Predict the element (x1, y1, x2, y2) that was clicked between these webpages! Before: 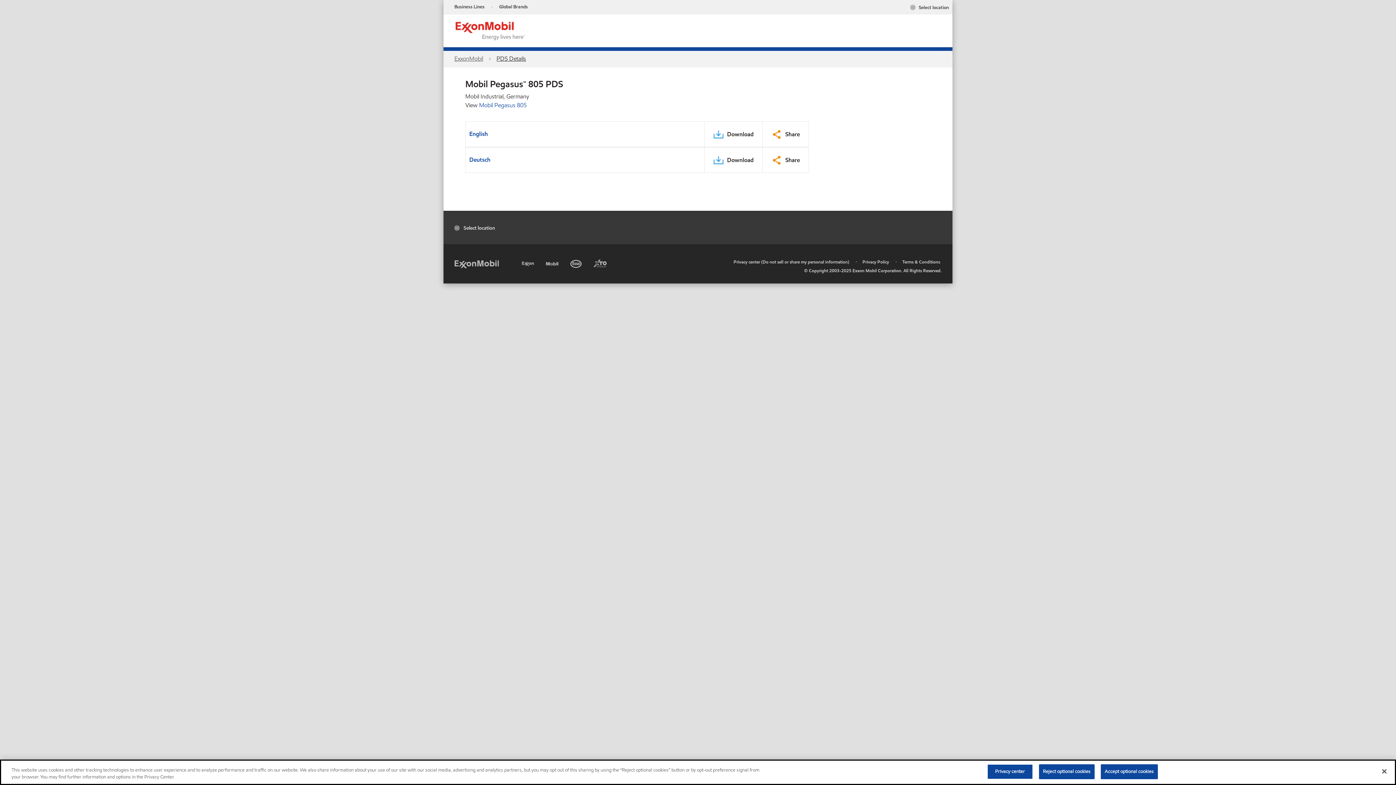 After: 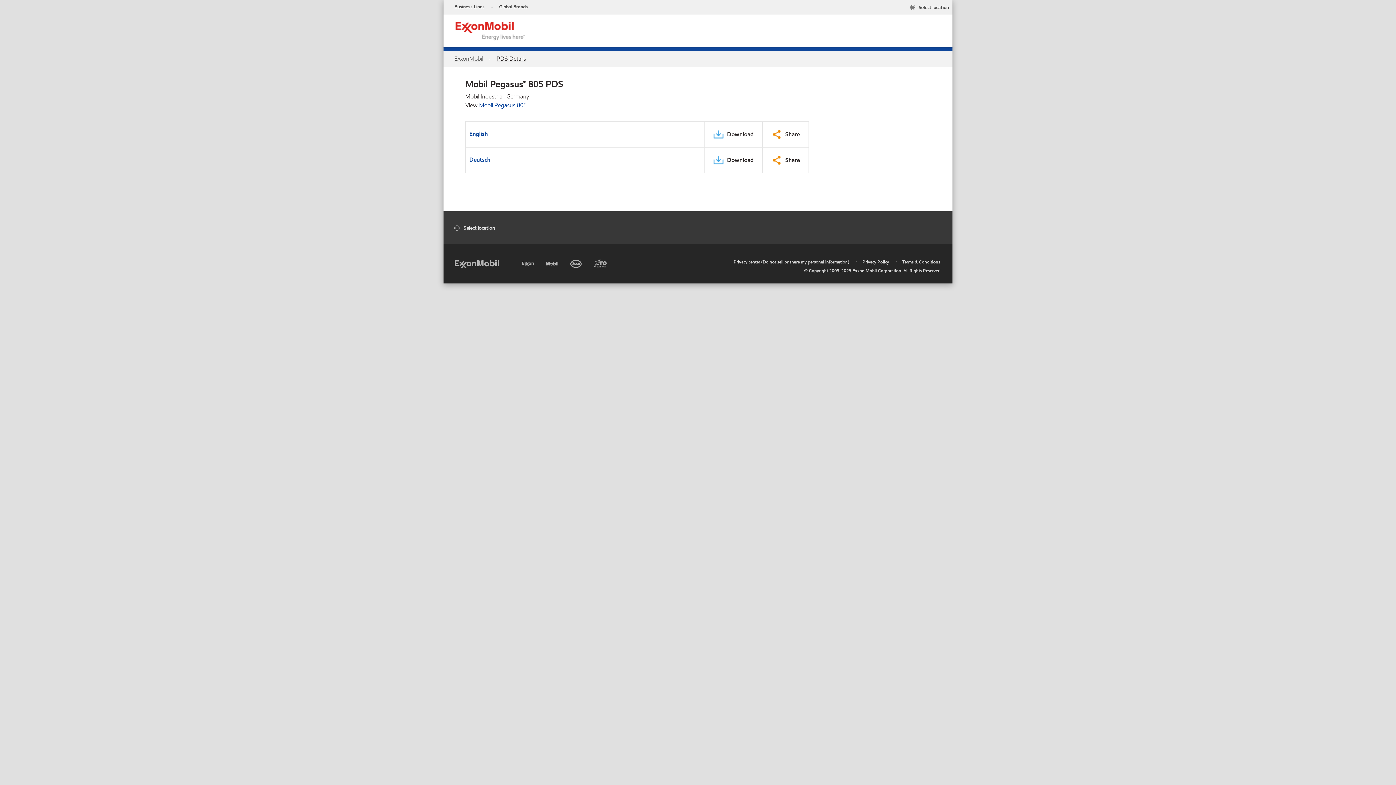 Action: label: Reject optional cookies bbox: (1039, 764, 1094, 779)